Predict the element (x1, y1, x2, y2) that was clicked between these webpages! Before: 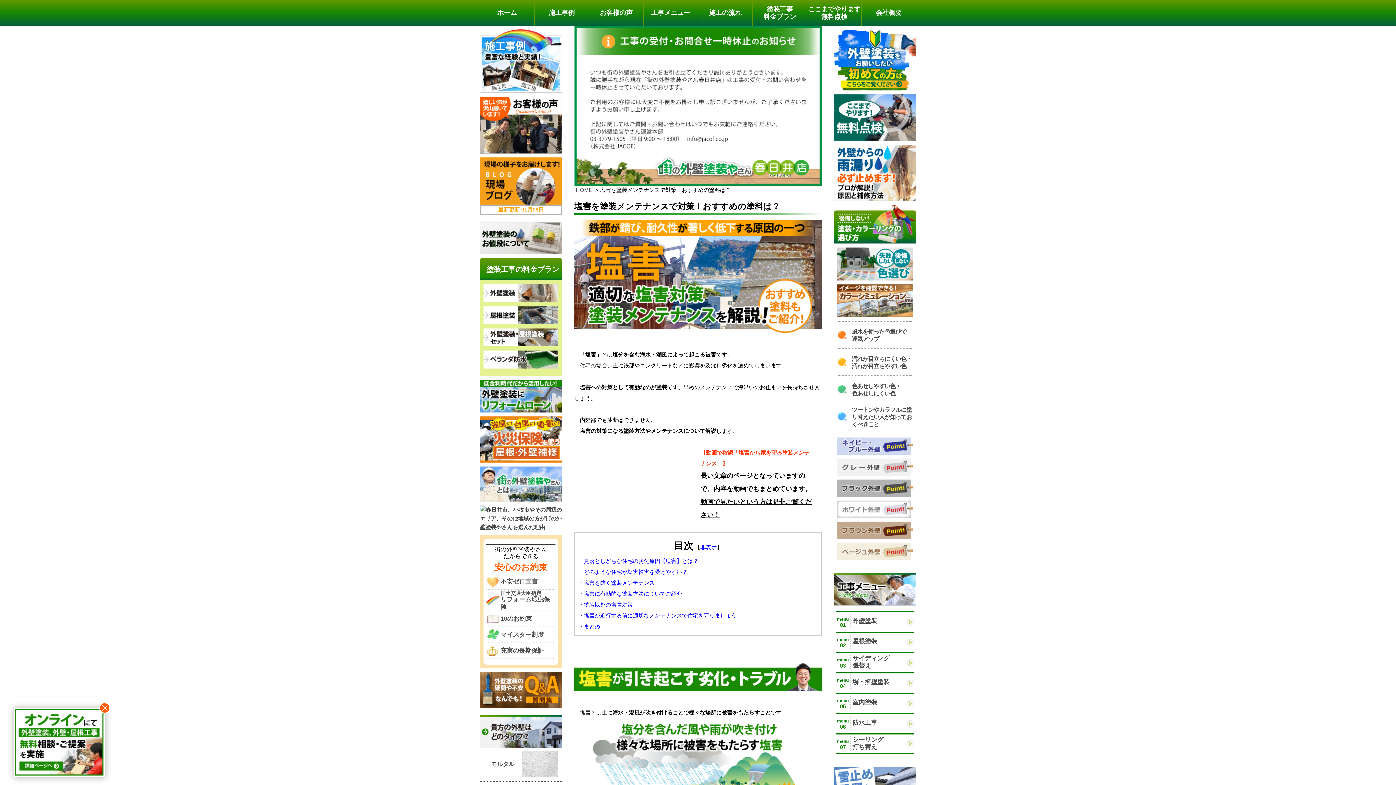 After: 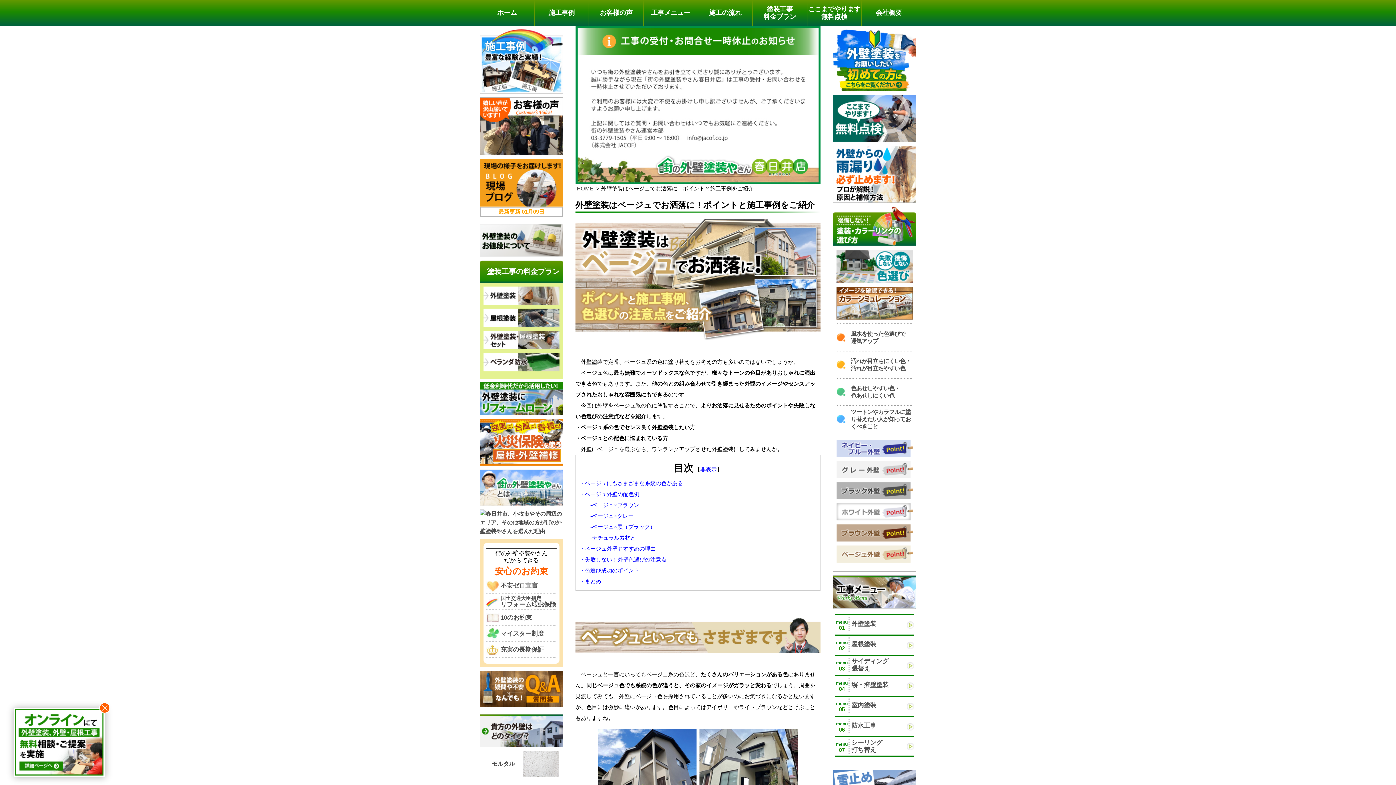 Action: bbox: (837, 542, 913, 560)